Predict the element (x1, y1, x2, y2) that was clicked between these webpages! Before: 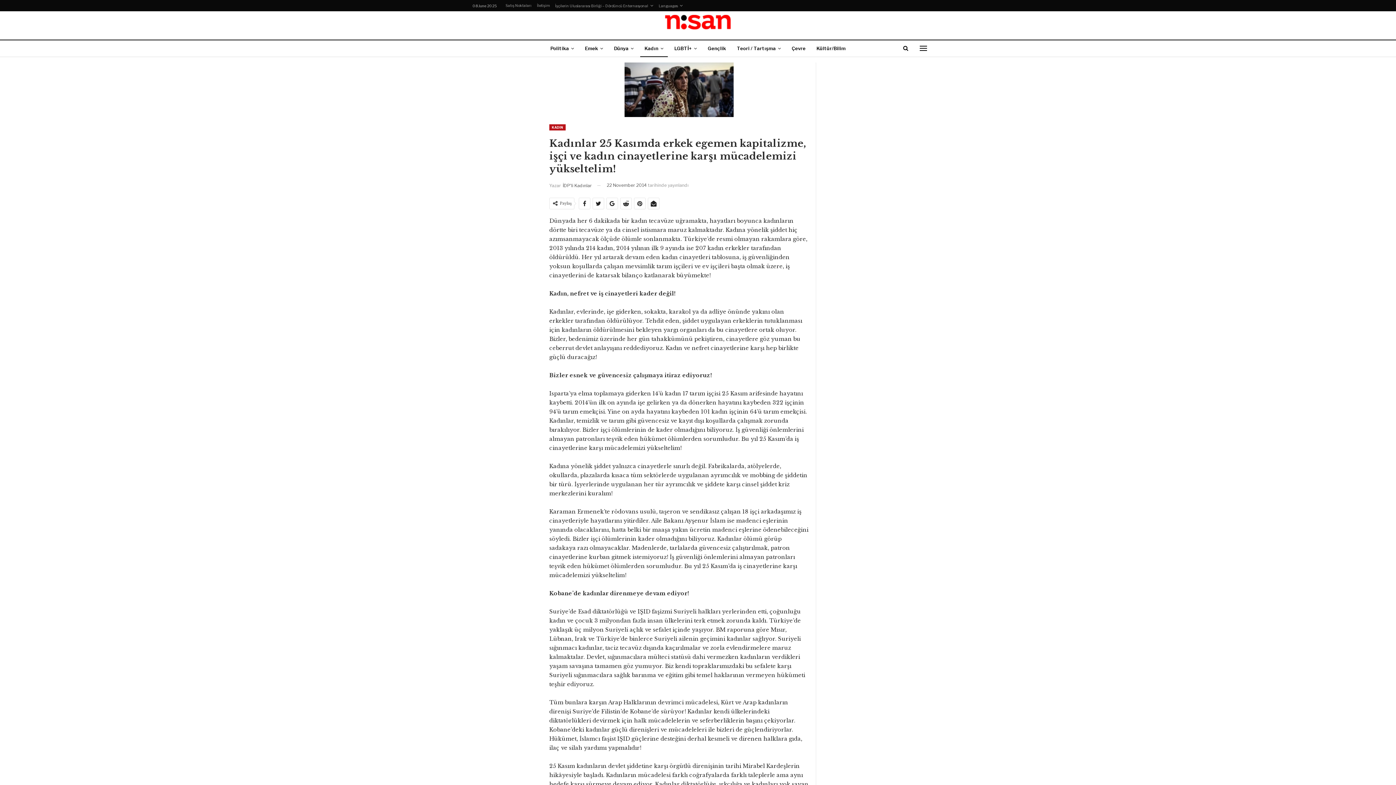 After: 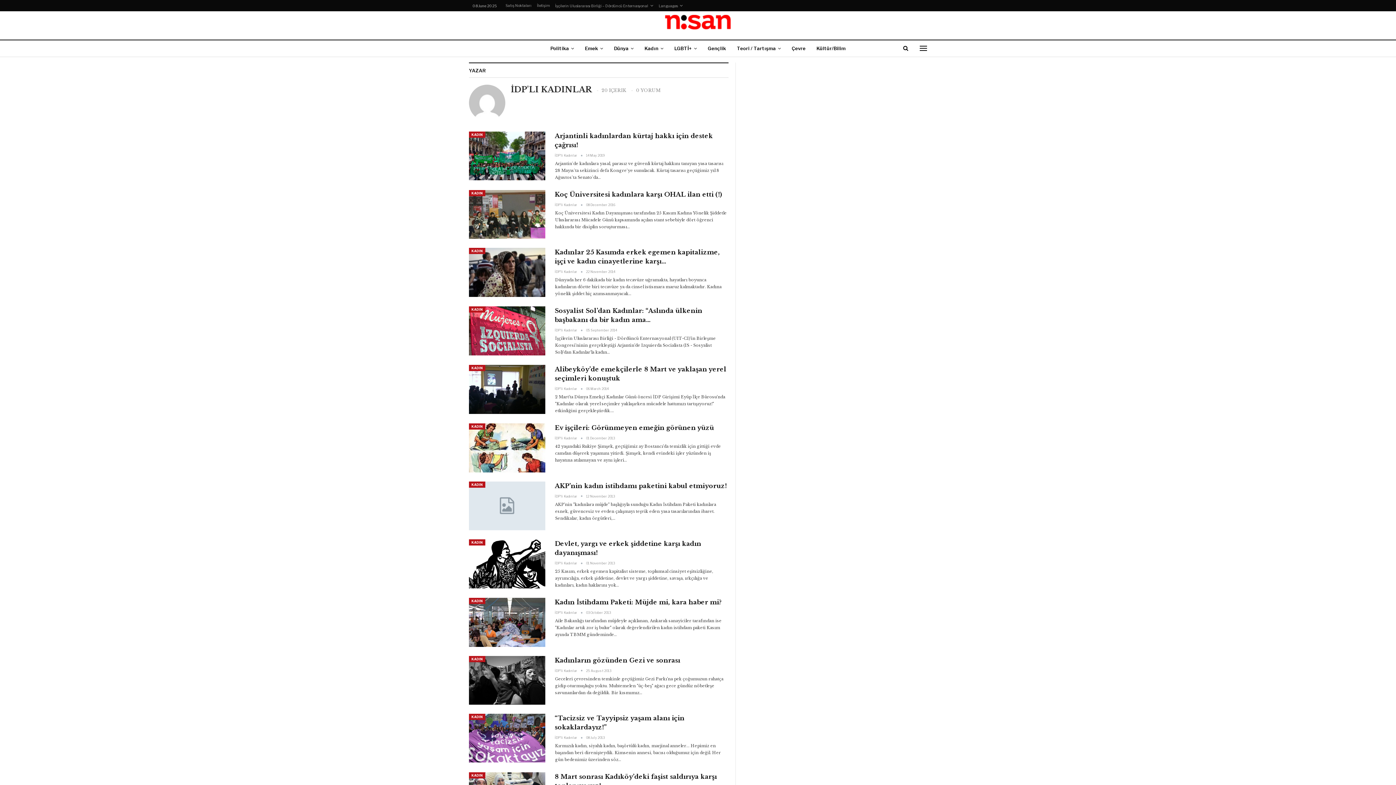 Action: label: Yazar İDP'li Kadınlar bbox: (549, 180, 592, 190)